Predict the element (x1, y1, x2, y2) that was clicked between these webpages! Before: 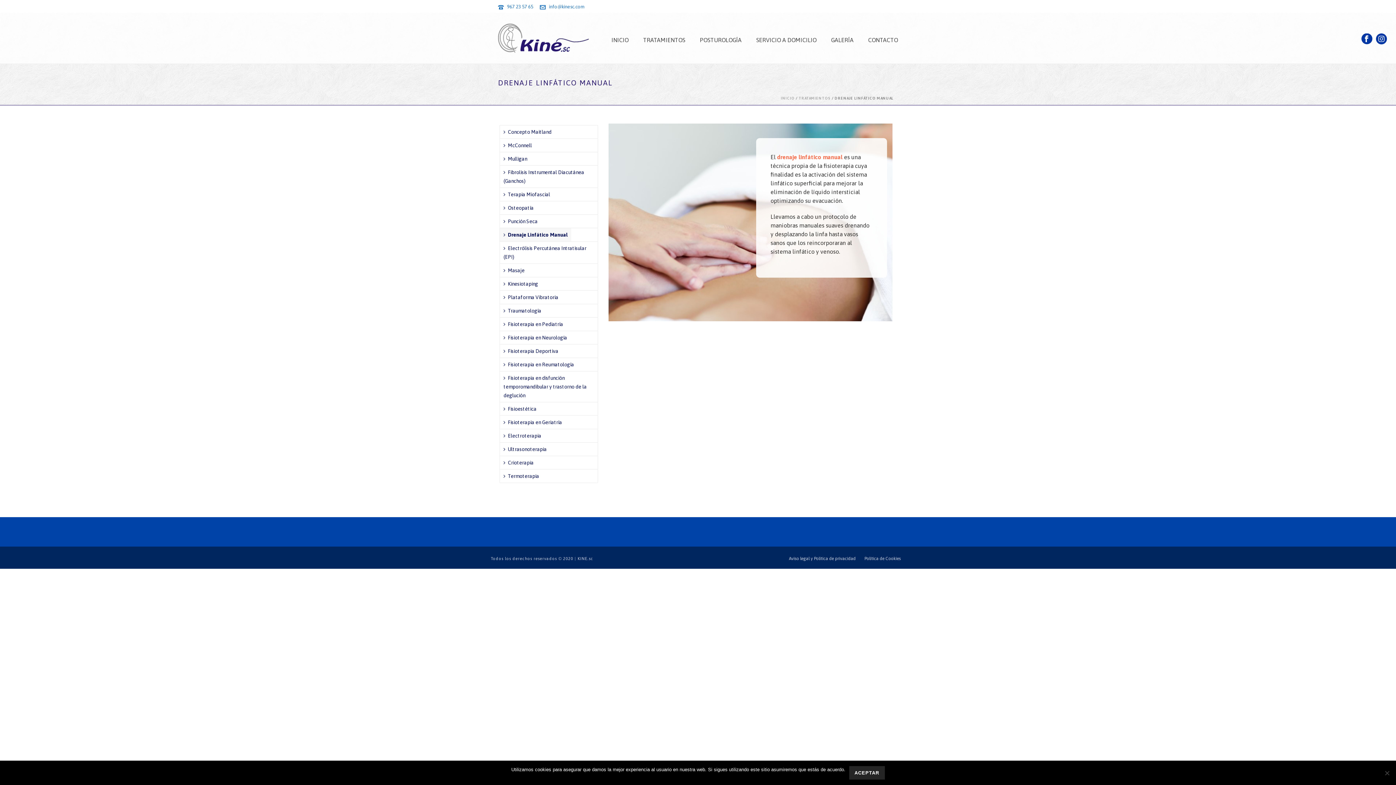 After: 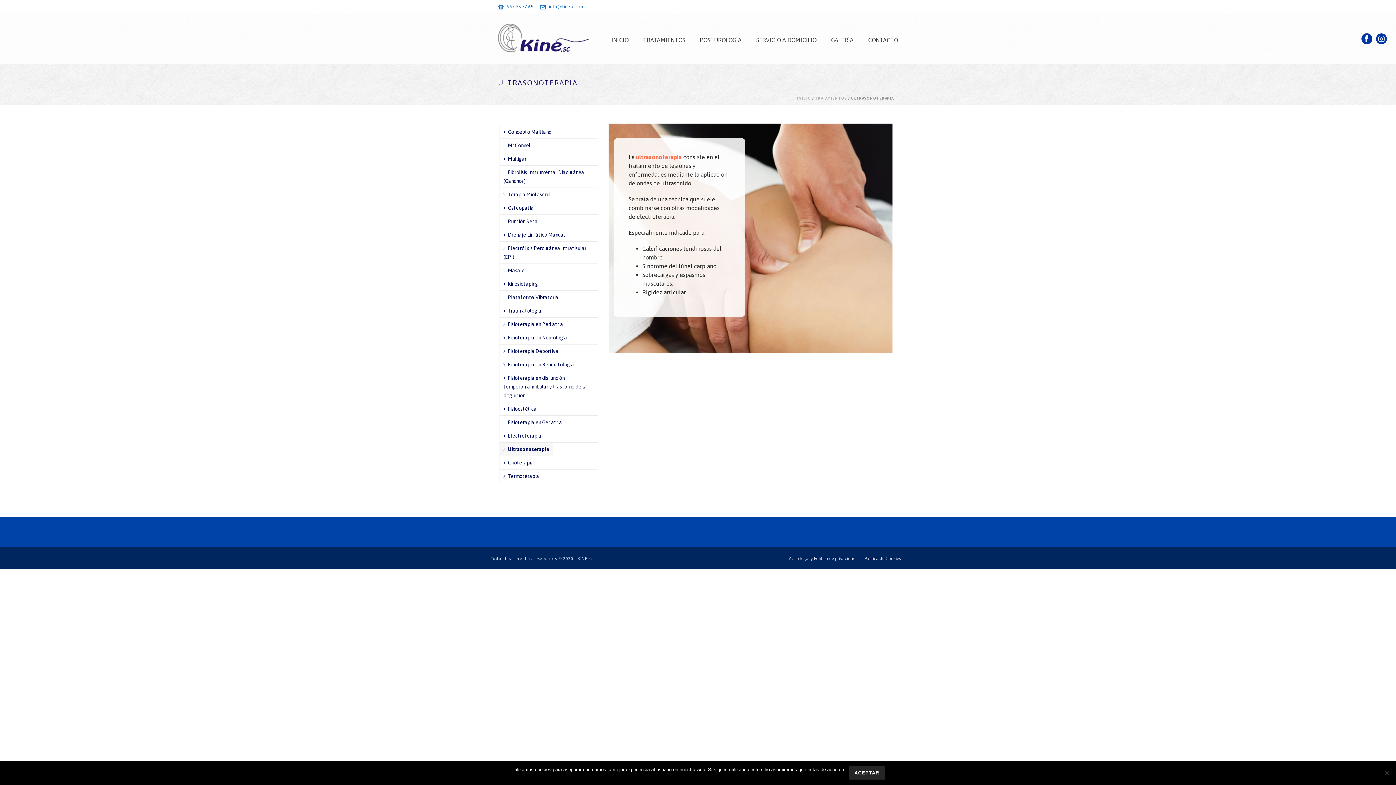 Action: label: Ultrasonoterapia bbox: (500, 442, 550, 456)